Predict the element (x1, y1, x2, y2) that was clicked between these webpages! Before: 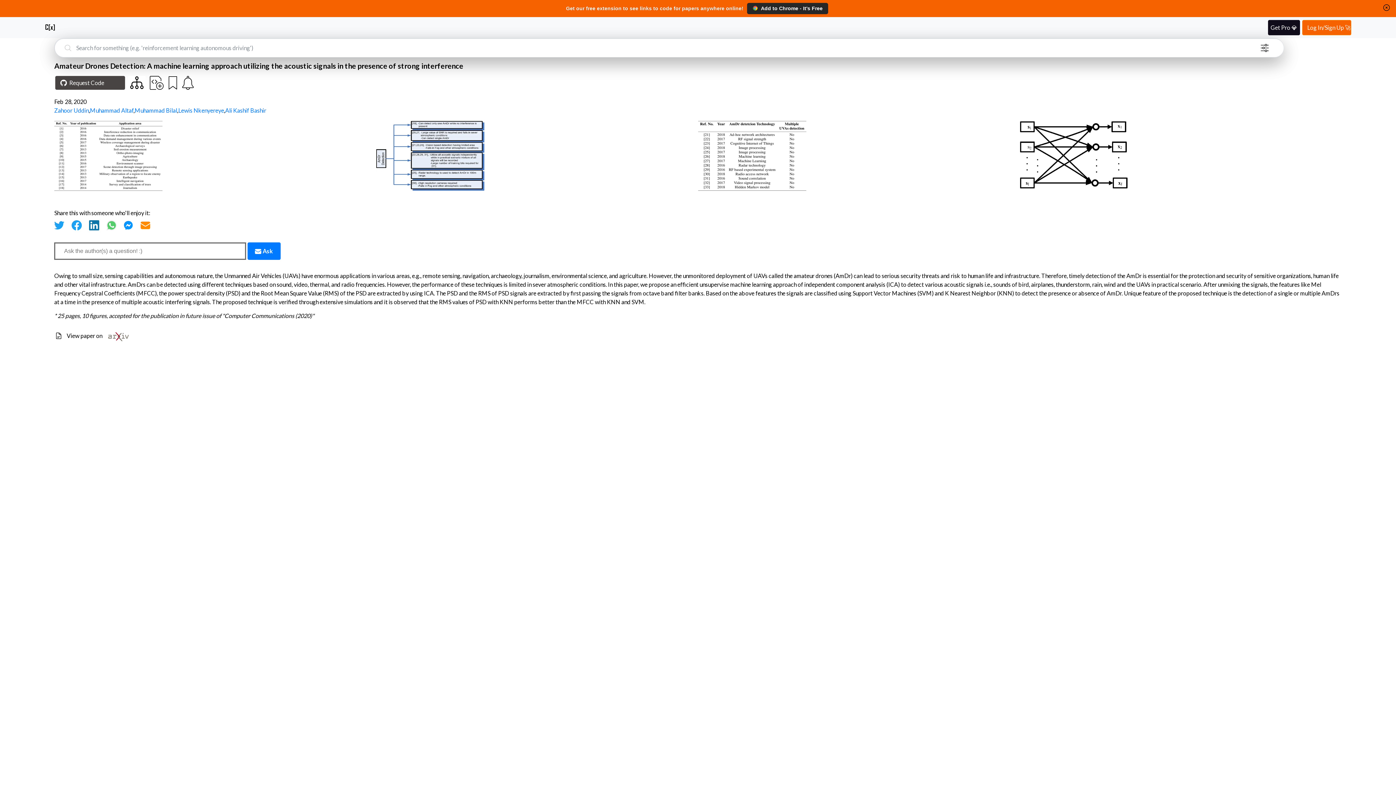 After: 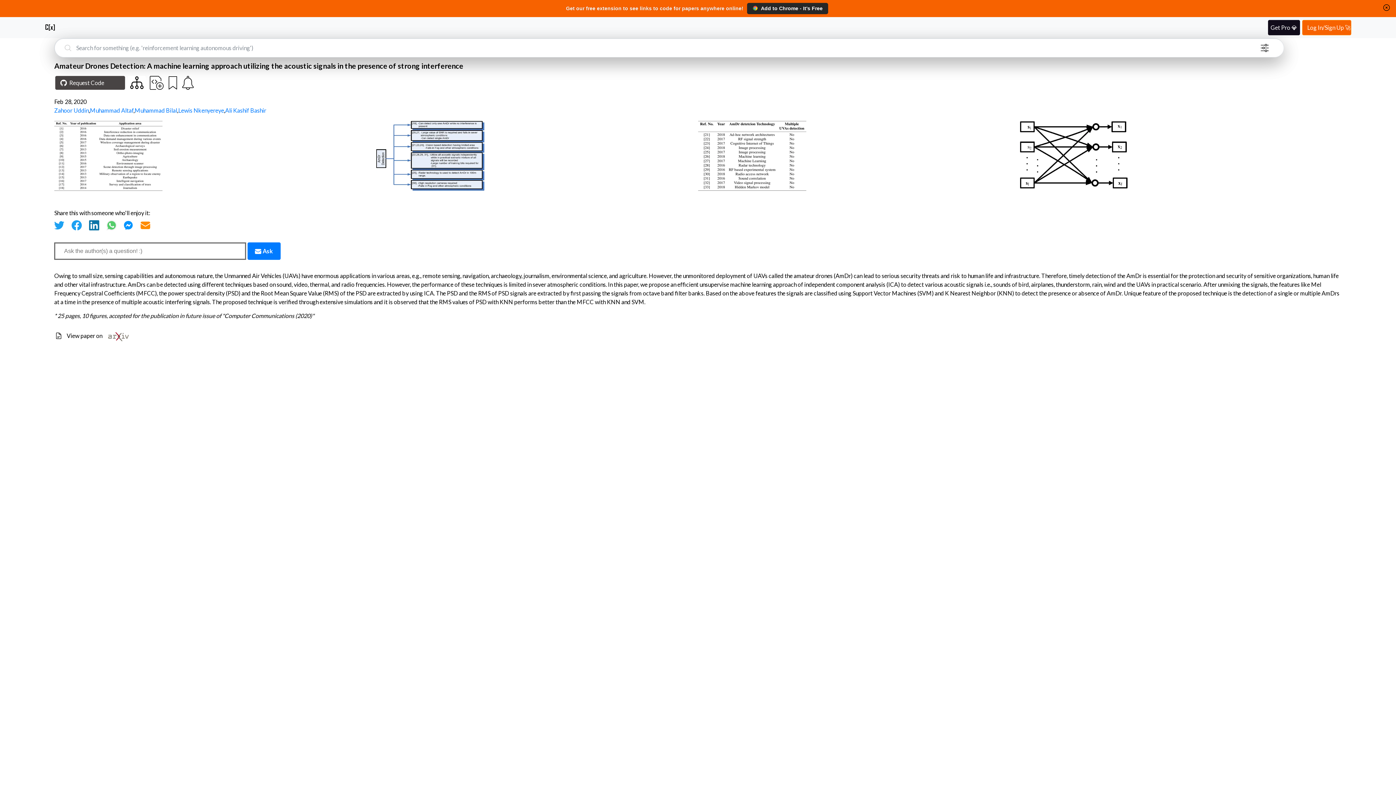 Action: bbox: (71, 219, 81, 230)